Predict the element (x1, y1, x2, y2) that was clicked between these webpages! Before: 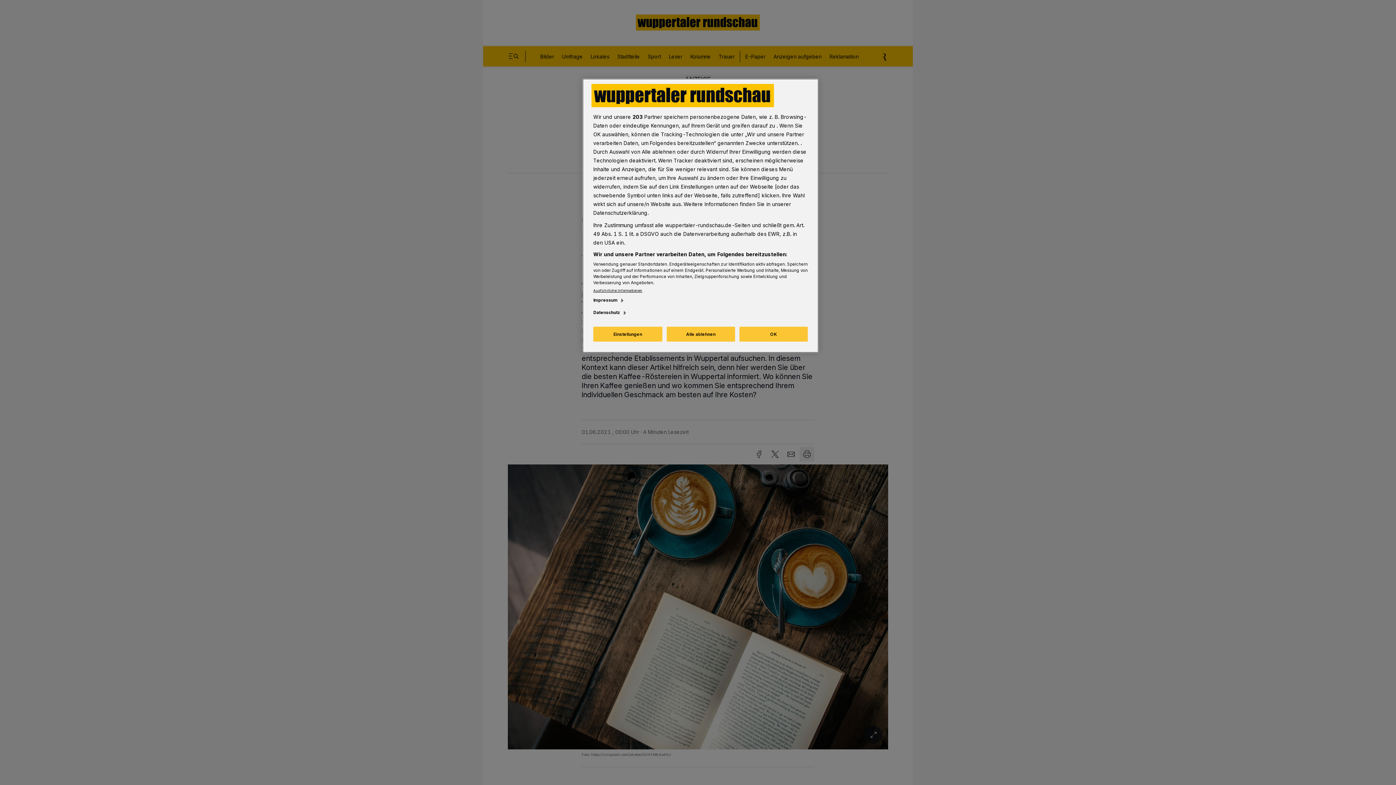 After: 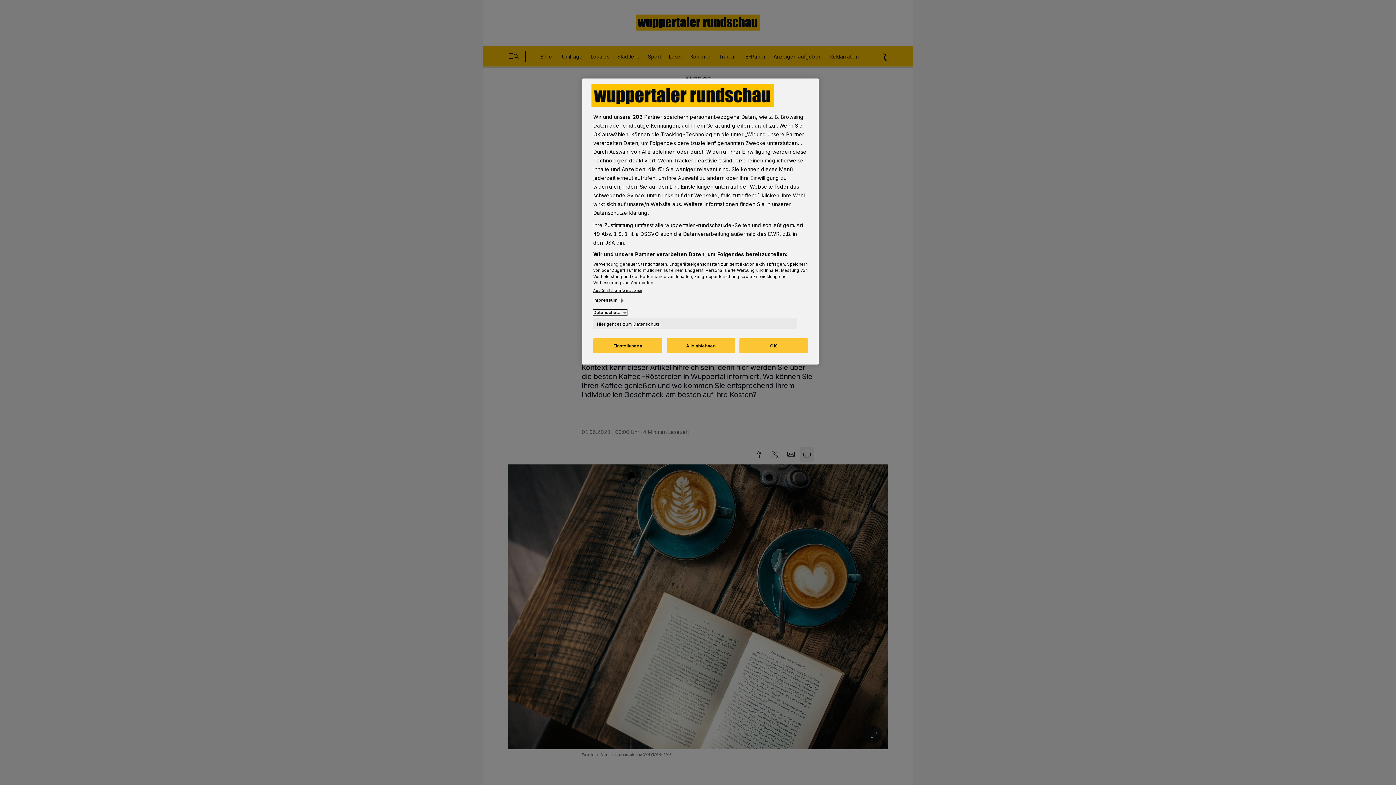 Action: label: Datenschutz bbox: (593, 309, 627, 315)